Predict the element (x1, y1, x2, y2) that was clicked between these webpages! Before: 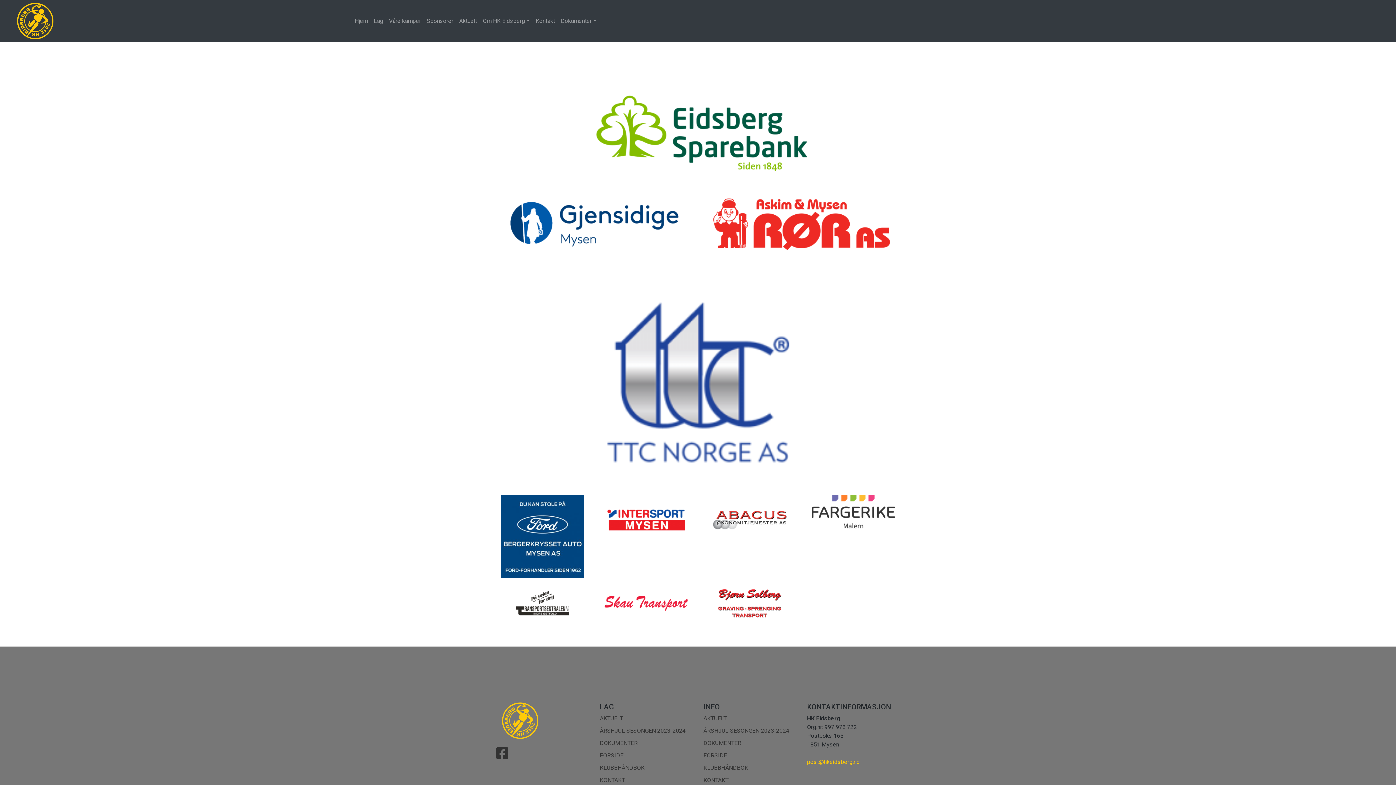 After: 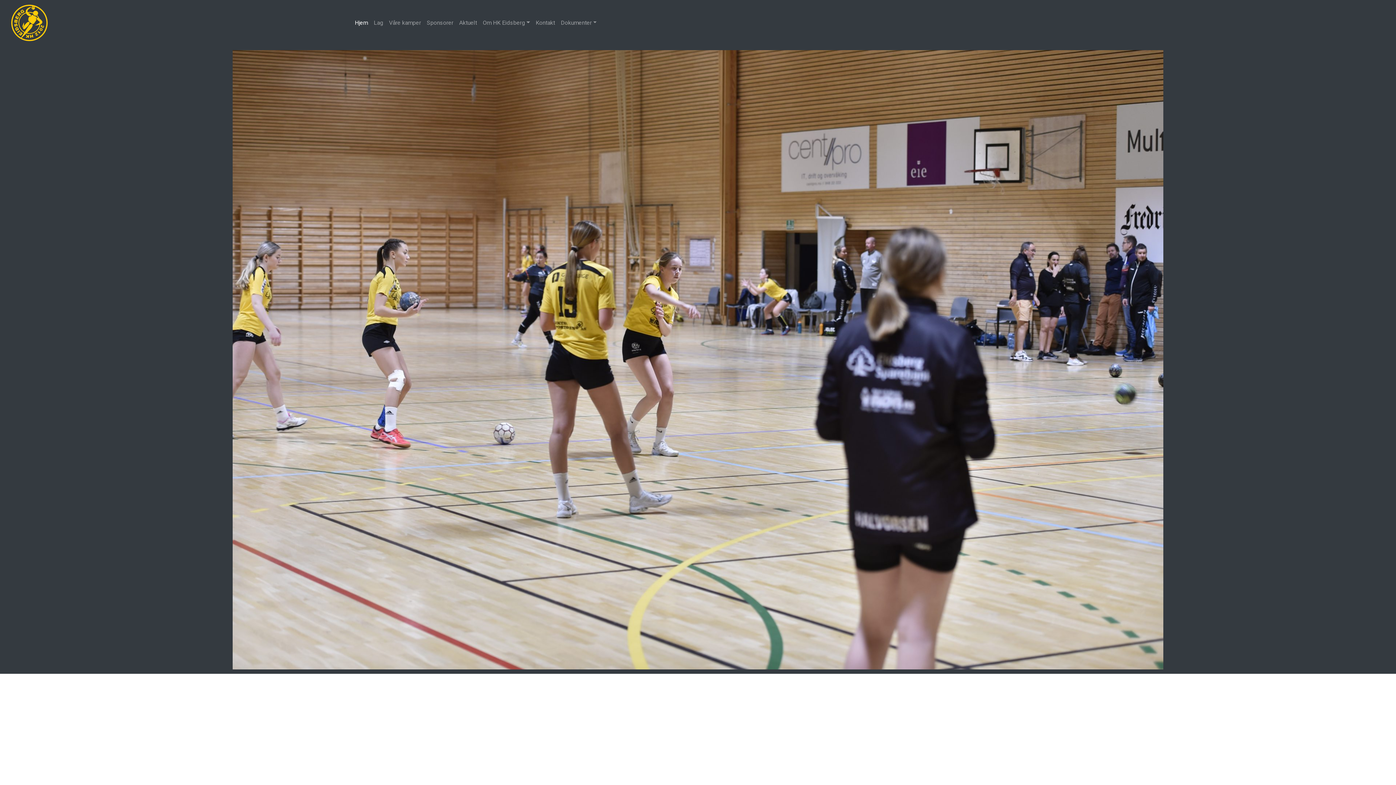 Action: bbox: (352, 13, 370, 28) label: Hjem